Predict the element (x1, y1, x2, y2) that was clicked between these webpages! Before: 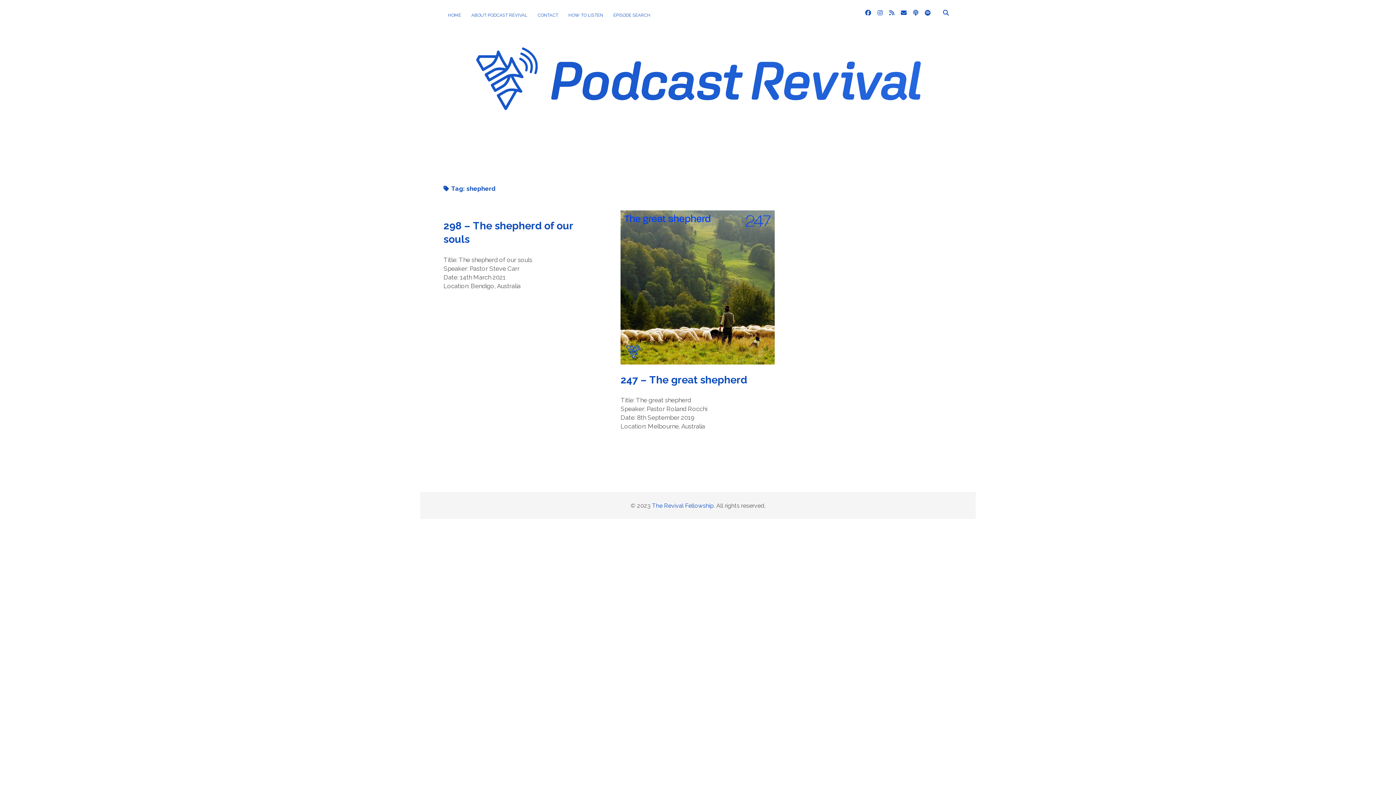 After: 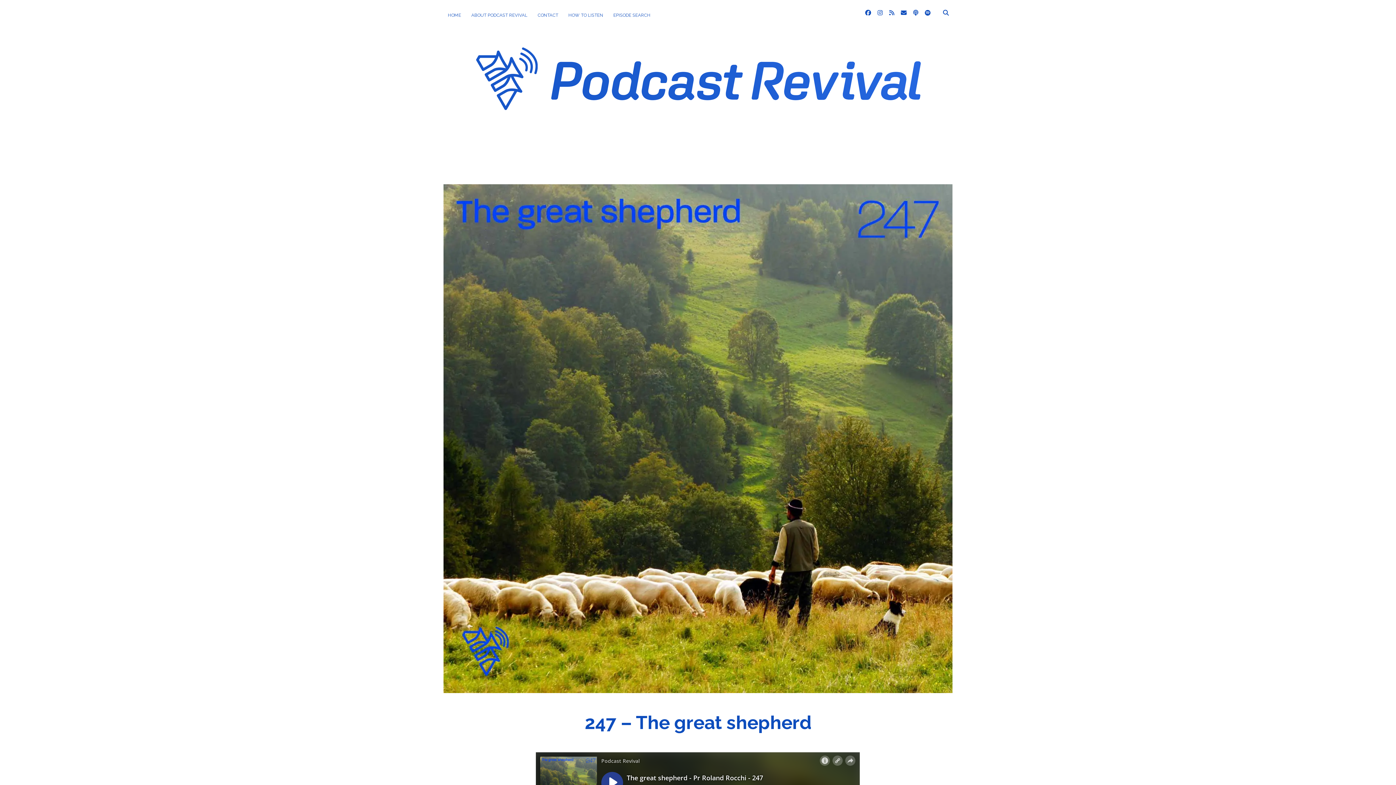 Action: label: 247 – The great shepherd bbox: (620, 374, 747, 386)